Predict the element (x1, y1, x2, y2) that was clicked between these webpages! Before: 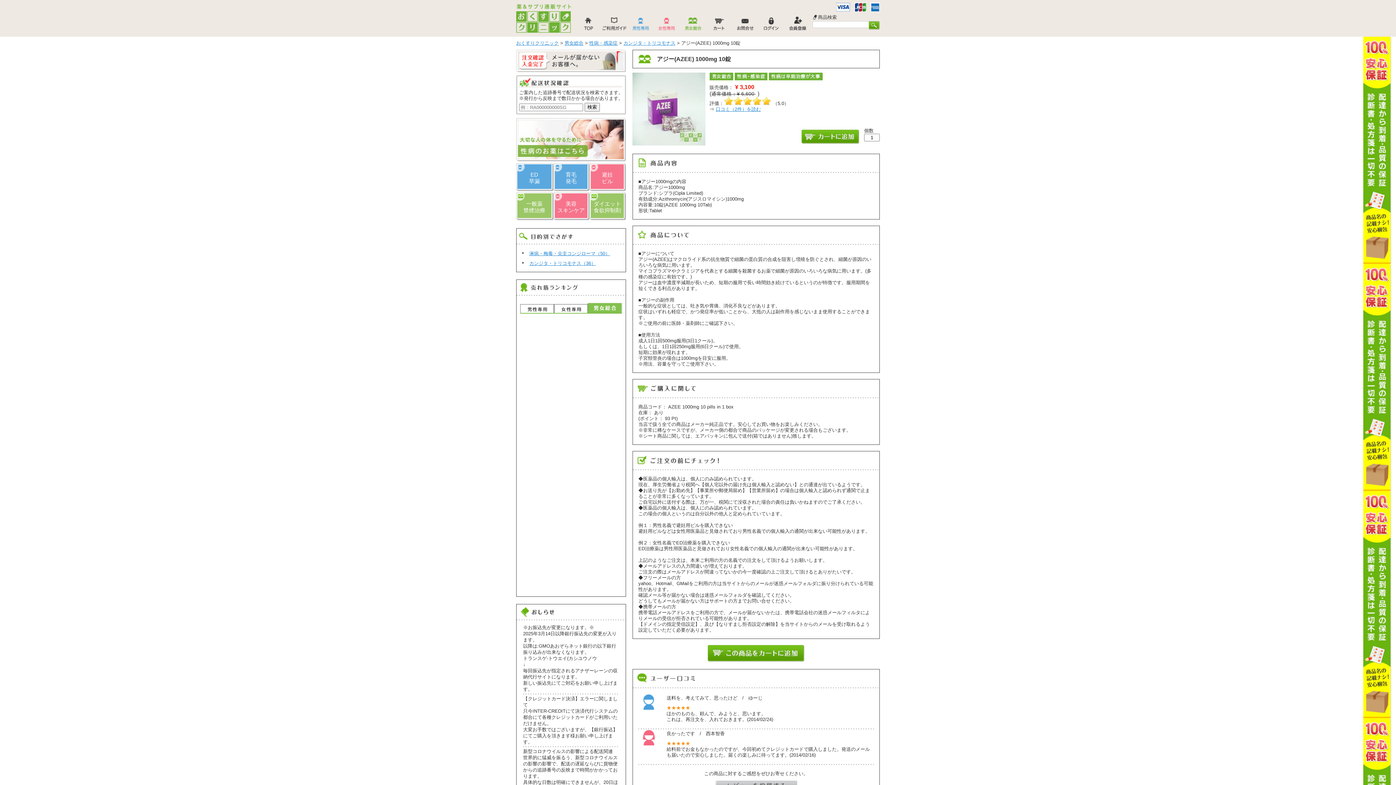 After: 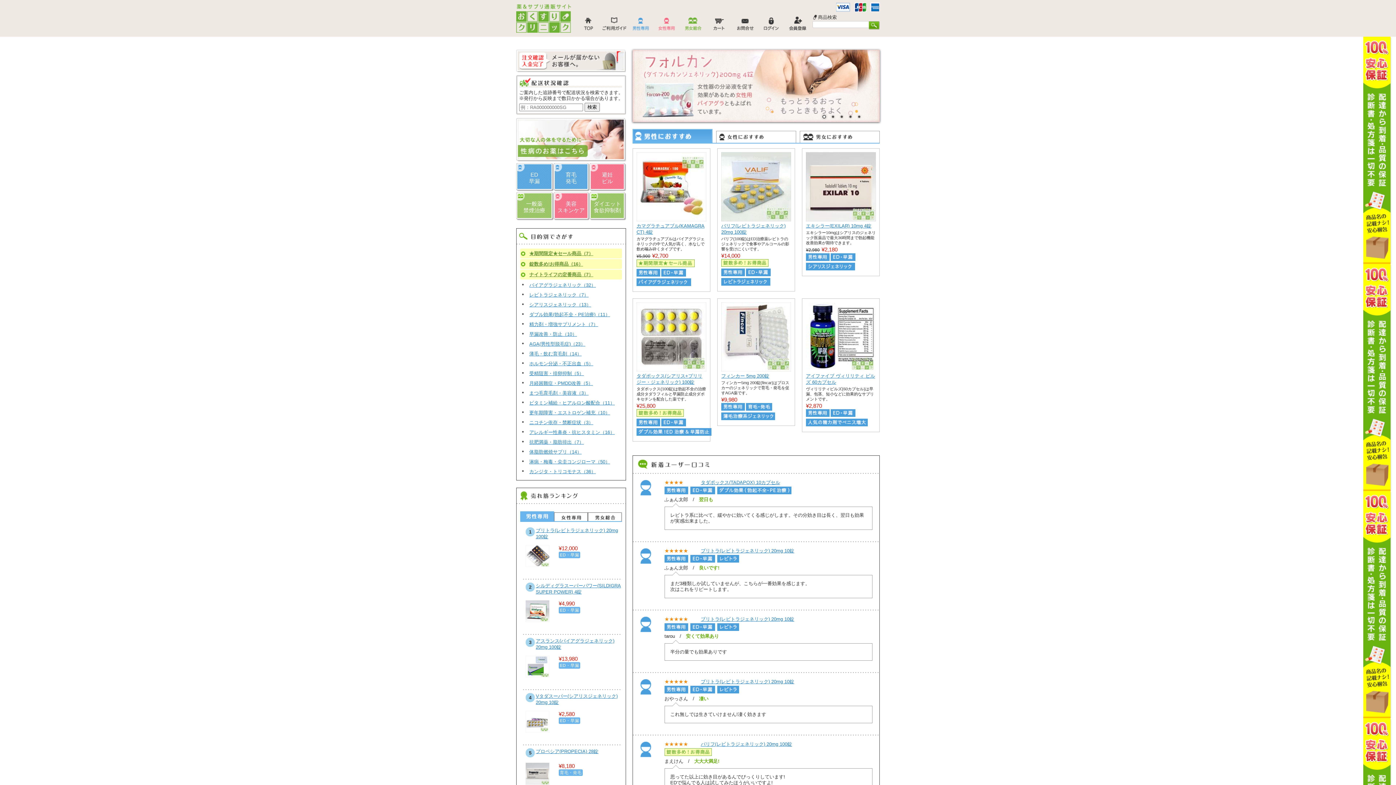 Action: bbox: (575, 14, 601, 37) label: トップページ